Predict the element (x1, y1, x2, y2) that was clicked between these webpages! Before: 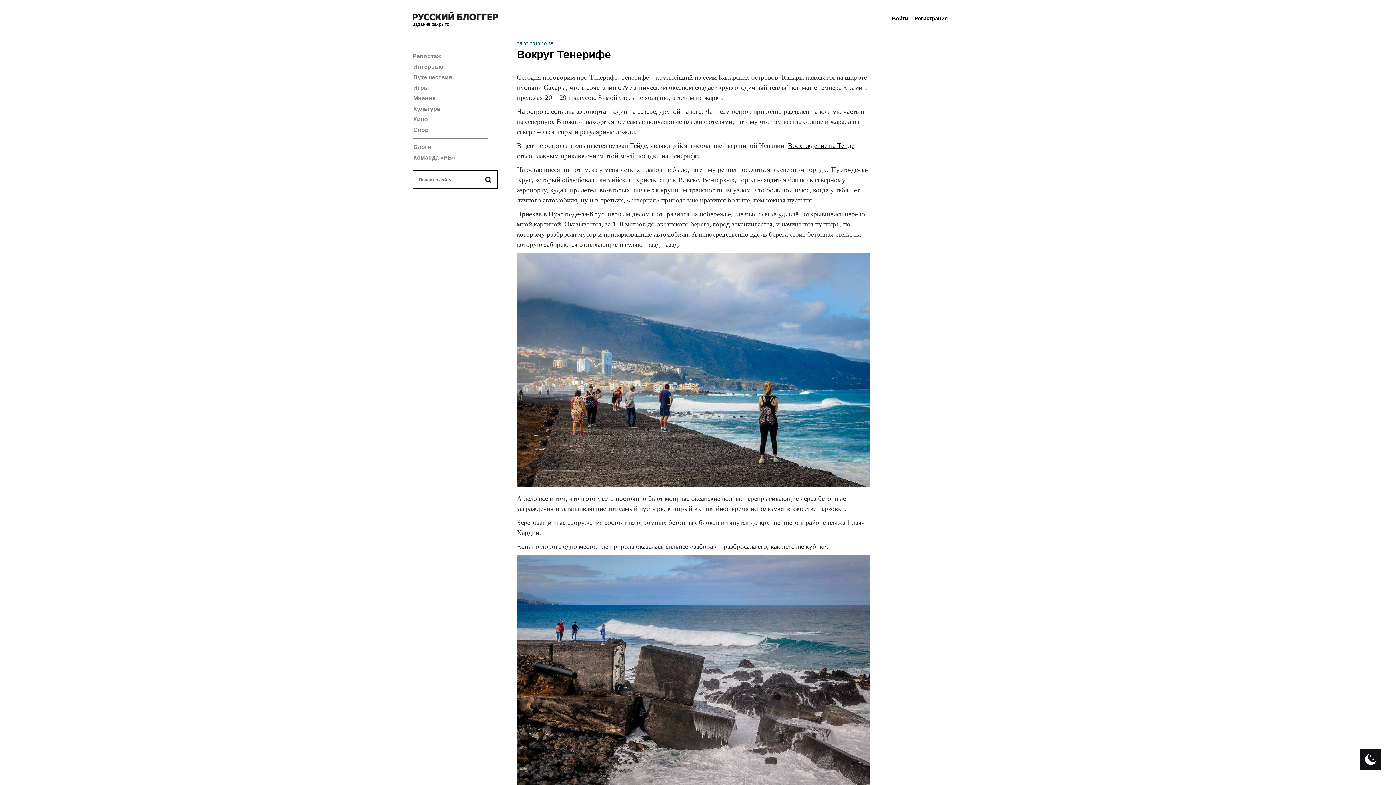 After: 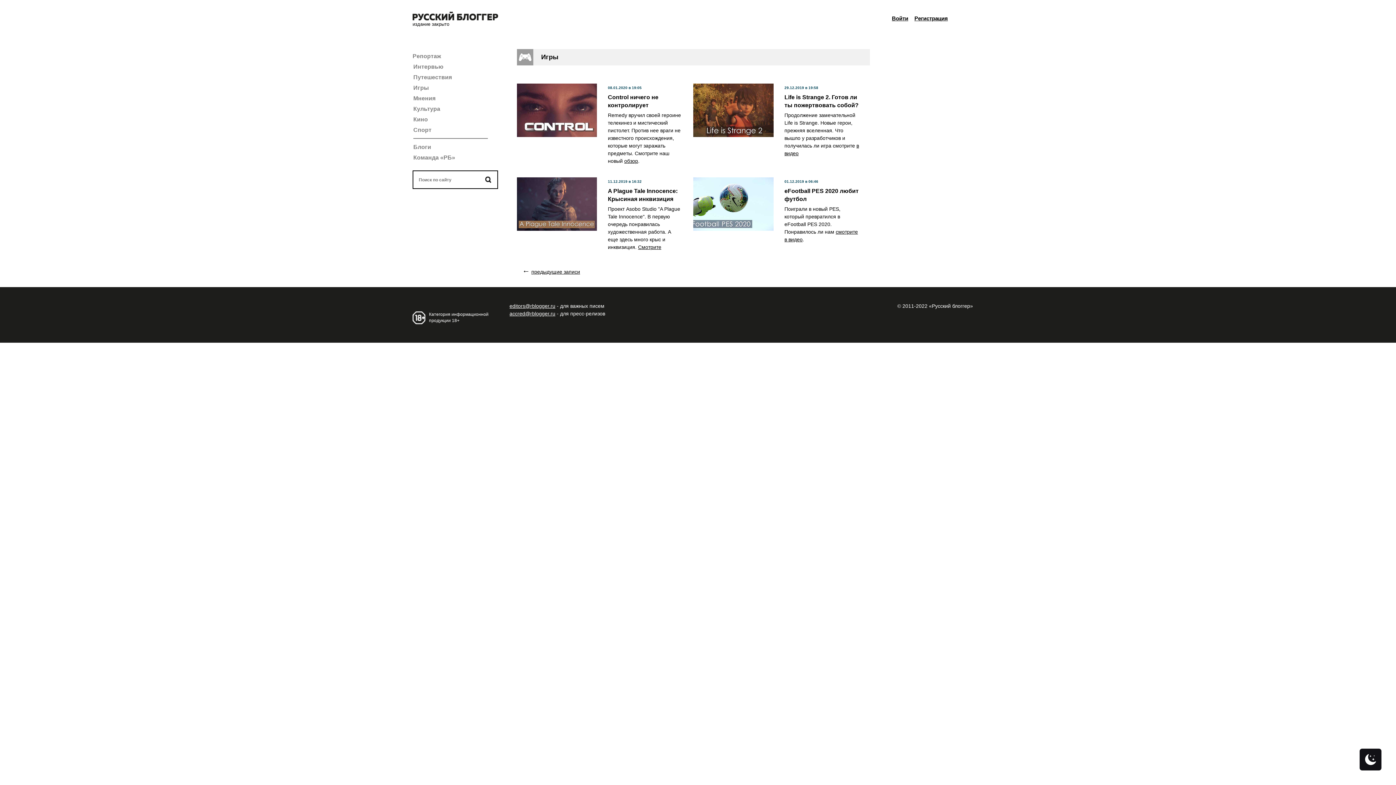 Action: bbox: (413, 83, 488, 91) label: Игры